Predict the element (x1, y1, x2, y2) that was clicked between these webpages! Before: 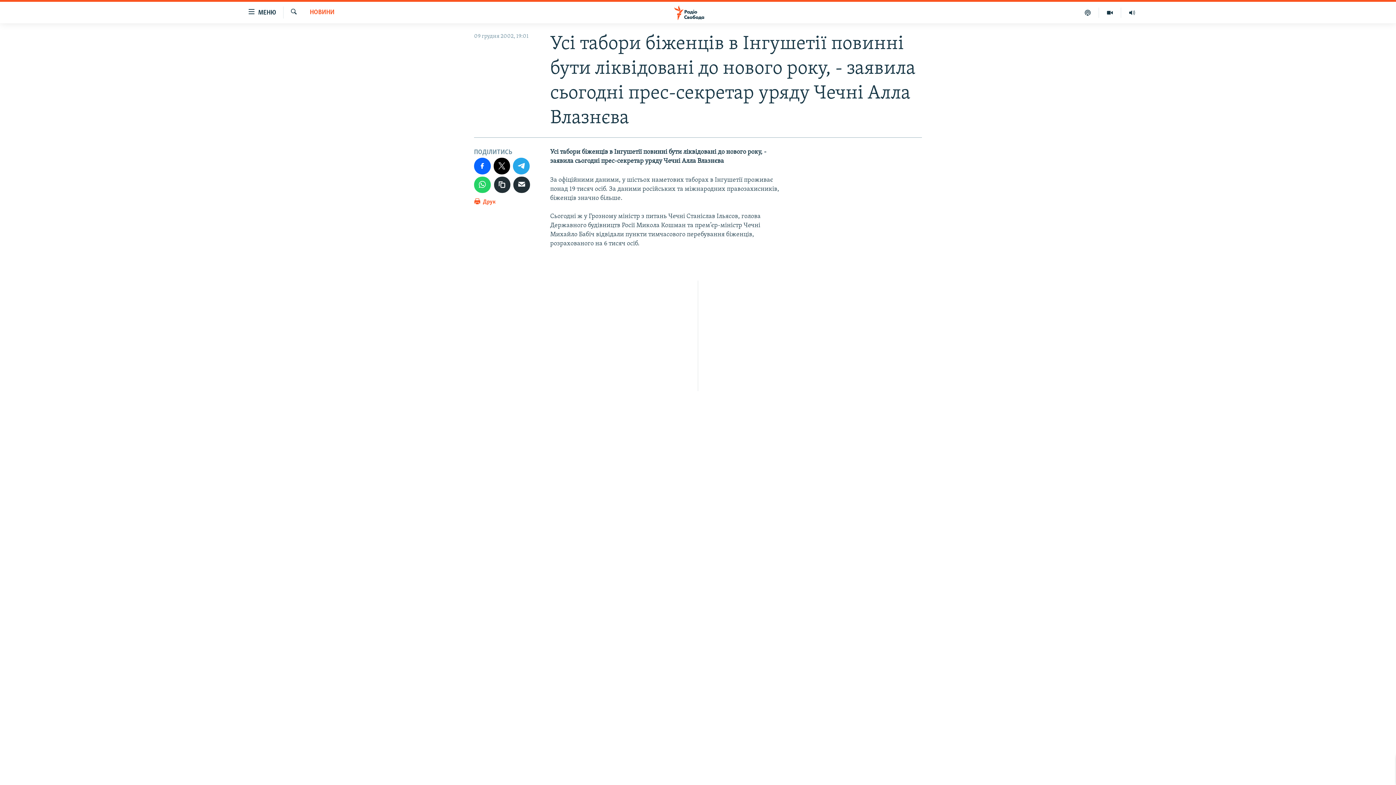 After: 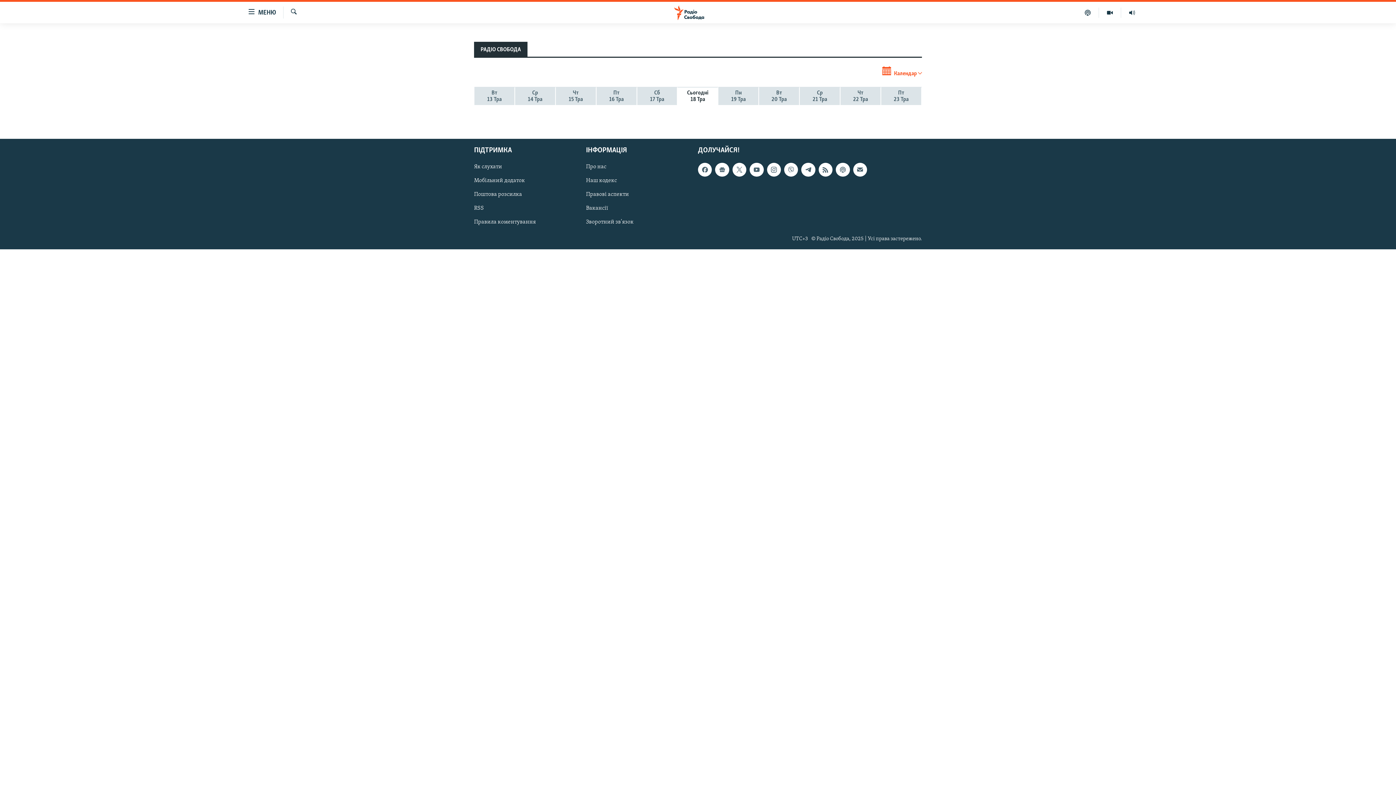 Action: bbox: (1121, 7, 1143, 17)